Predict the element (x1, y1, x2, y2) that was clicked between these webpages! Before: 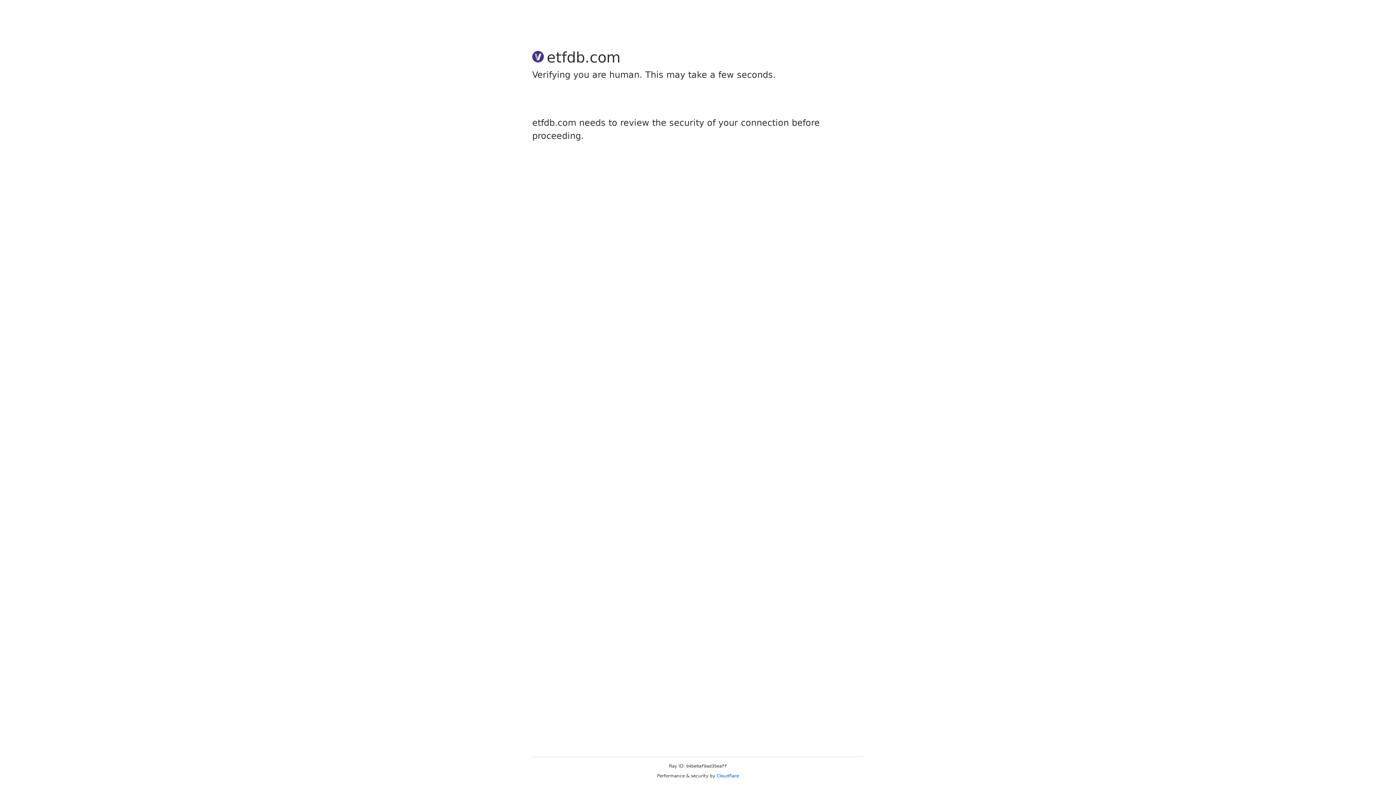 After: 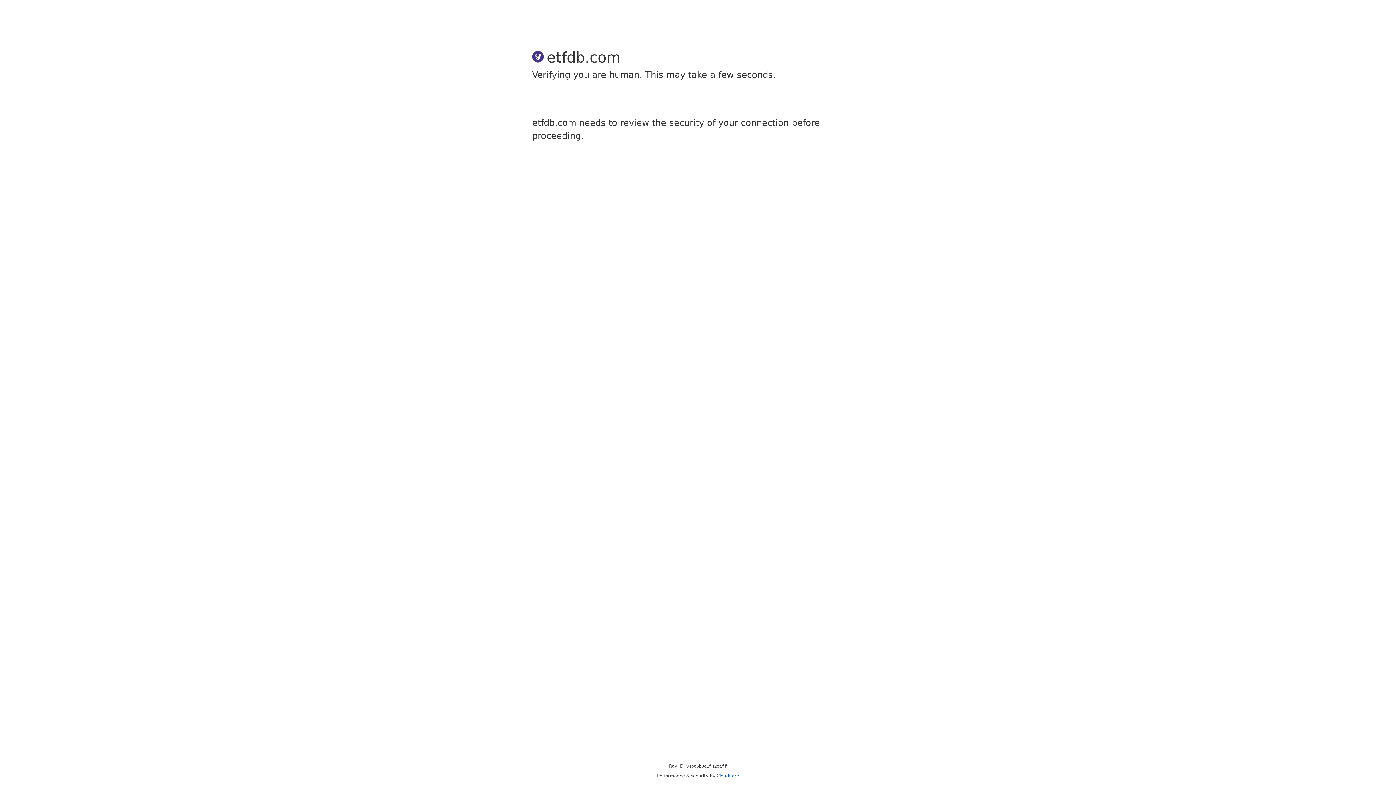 Action: label: Cloudflare bbox: (716, 773, 739, 778)